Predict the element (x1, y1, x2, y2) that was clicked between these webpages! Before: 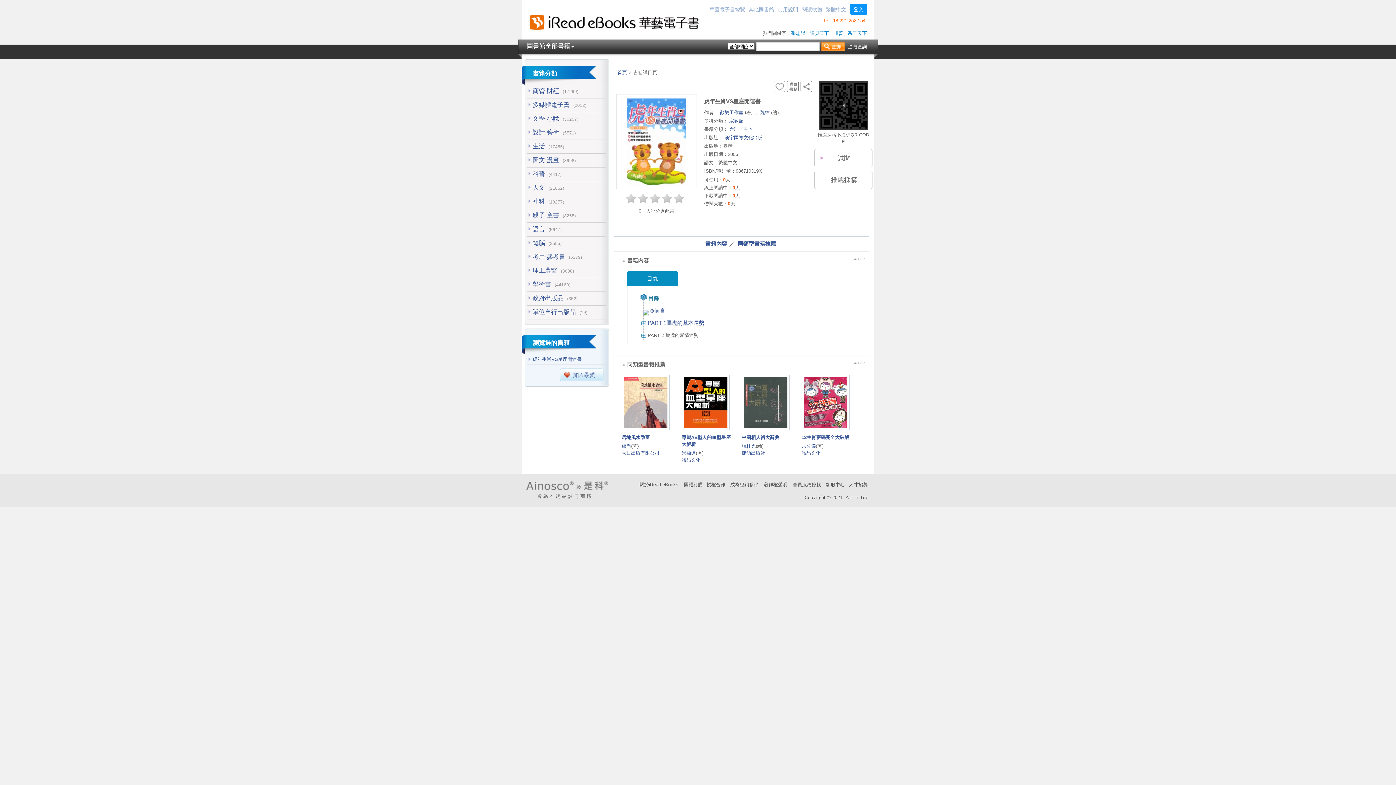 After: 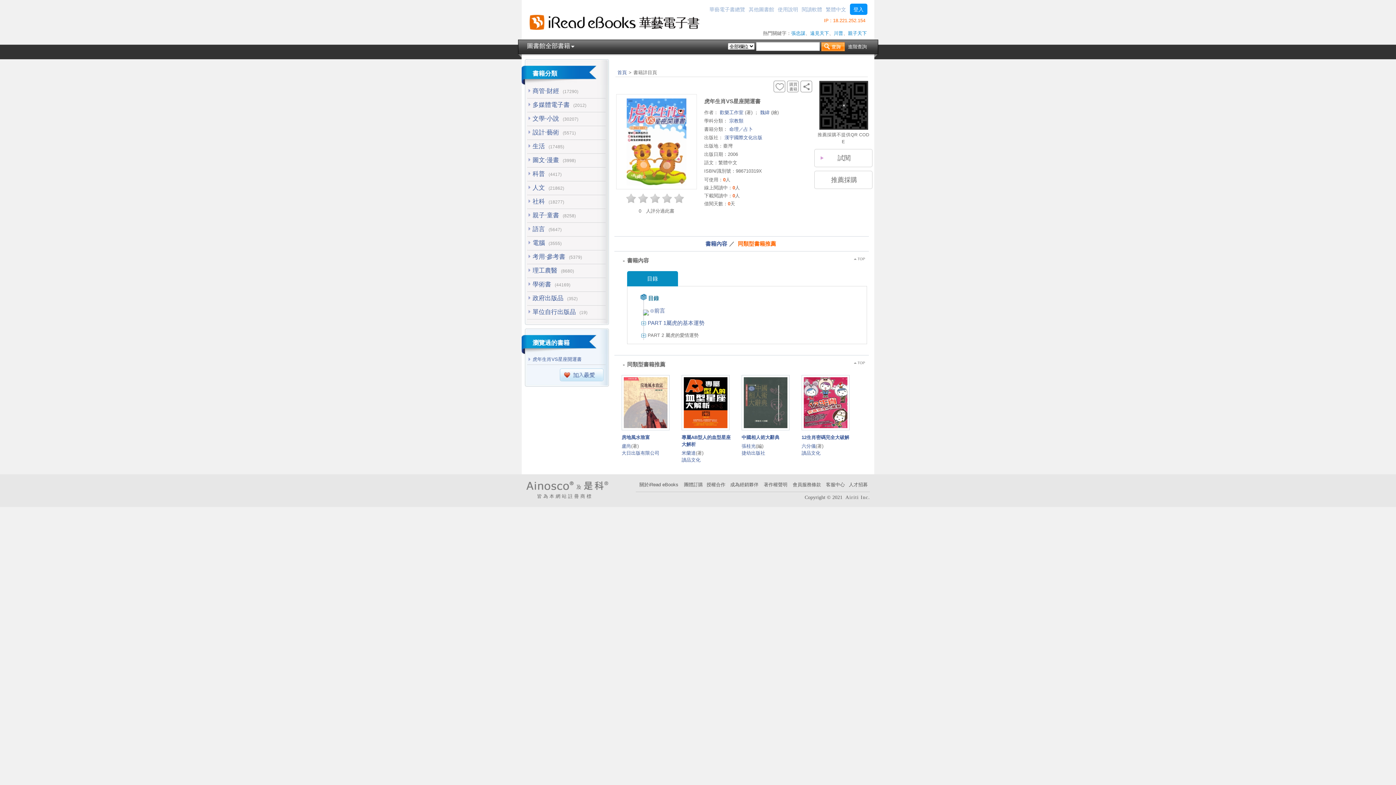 Action: label: 同類型書籍推薦 bbox: (738, 240, 776, 246)